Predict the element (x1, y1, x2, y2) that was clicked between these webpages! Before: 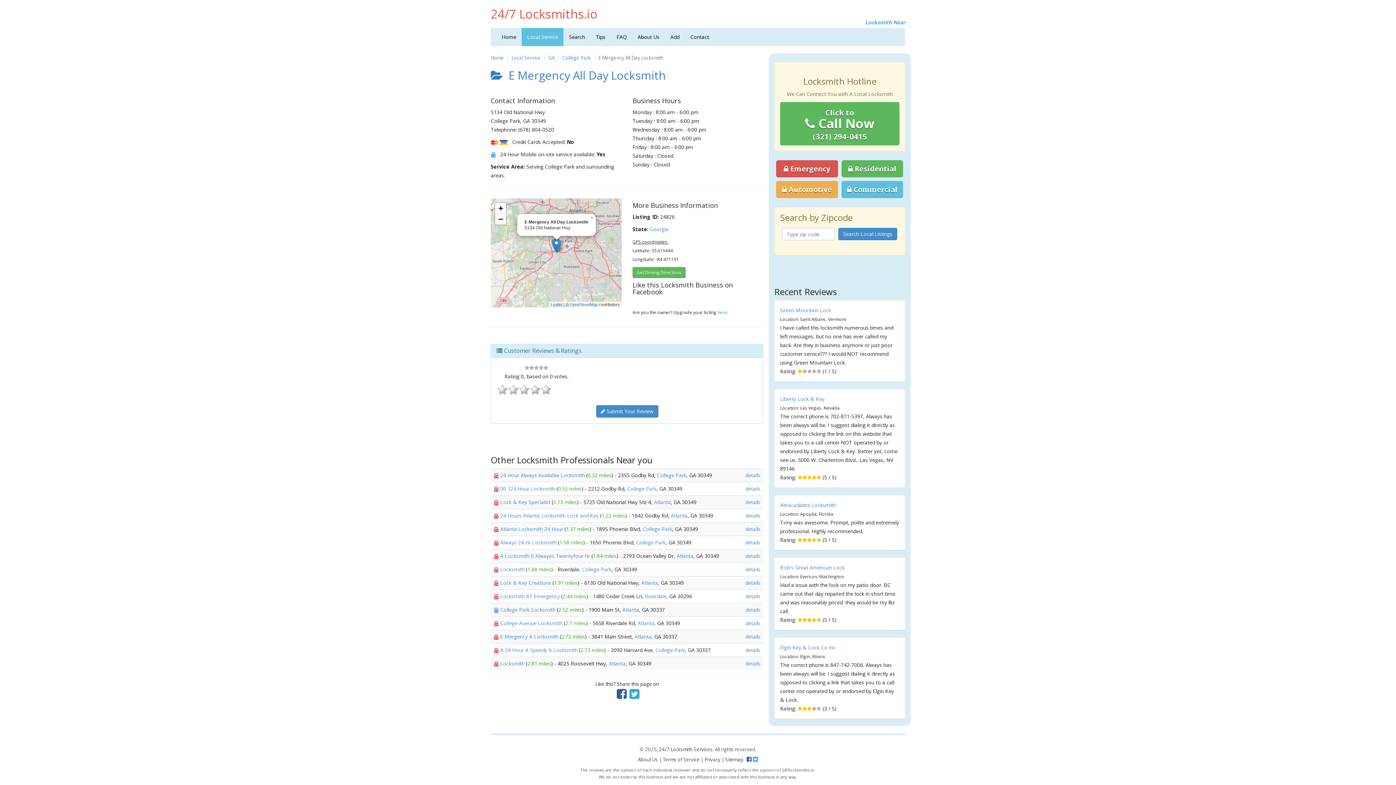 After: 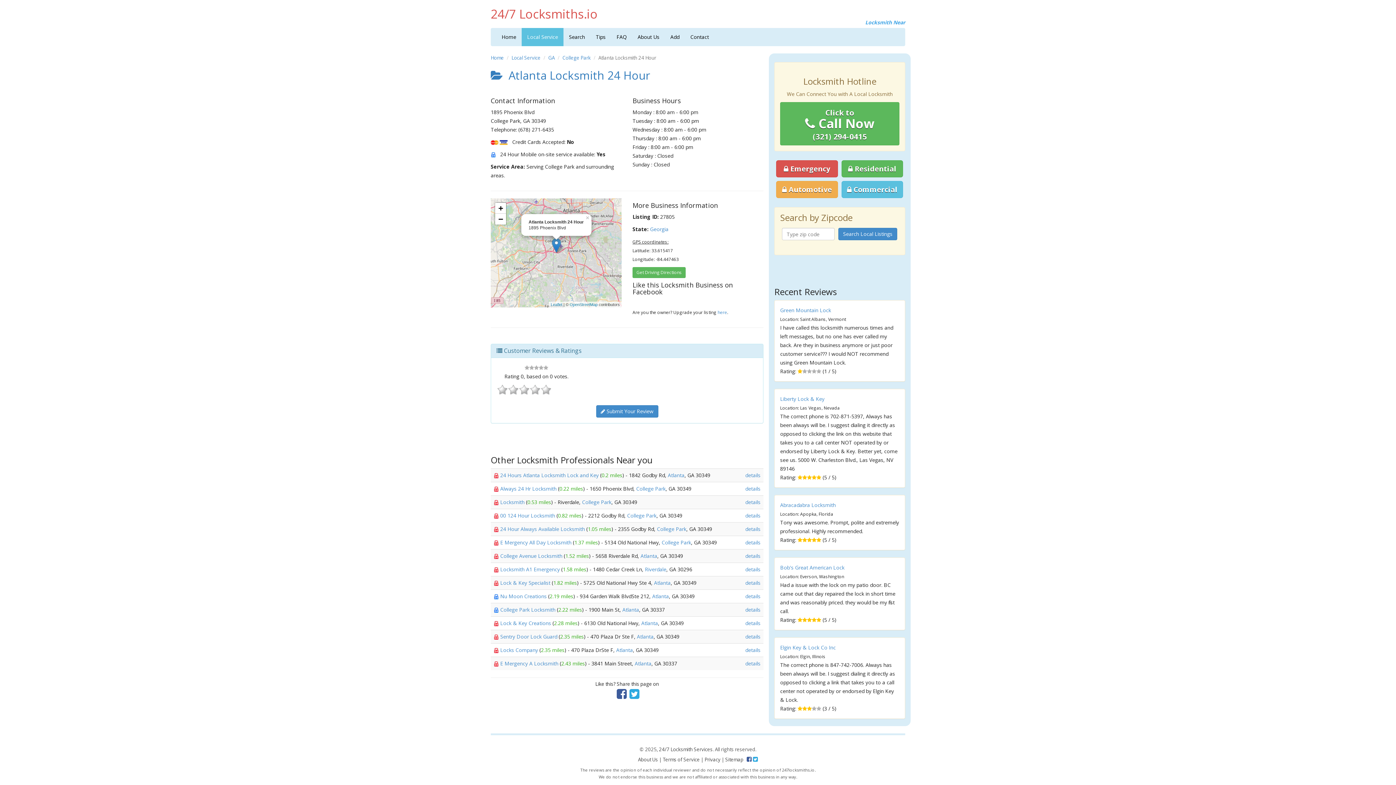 Action: label: Atlanta Locksmith 24 Hour  bbox: (500, 525, 564, 532)